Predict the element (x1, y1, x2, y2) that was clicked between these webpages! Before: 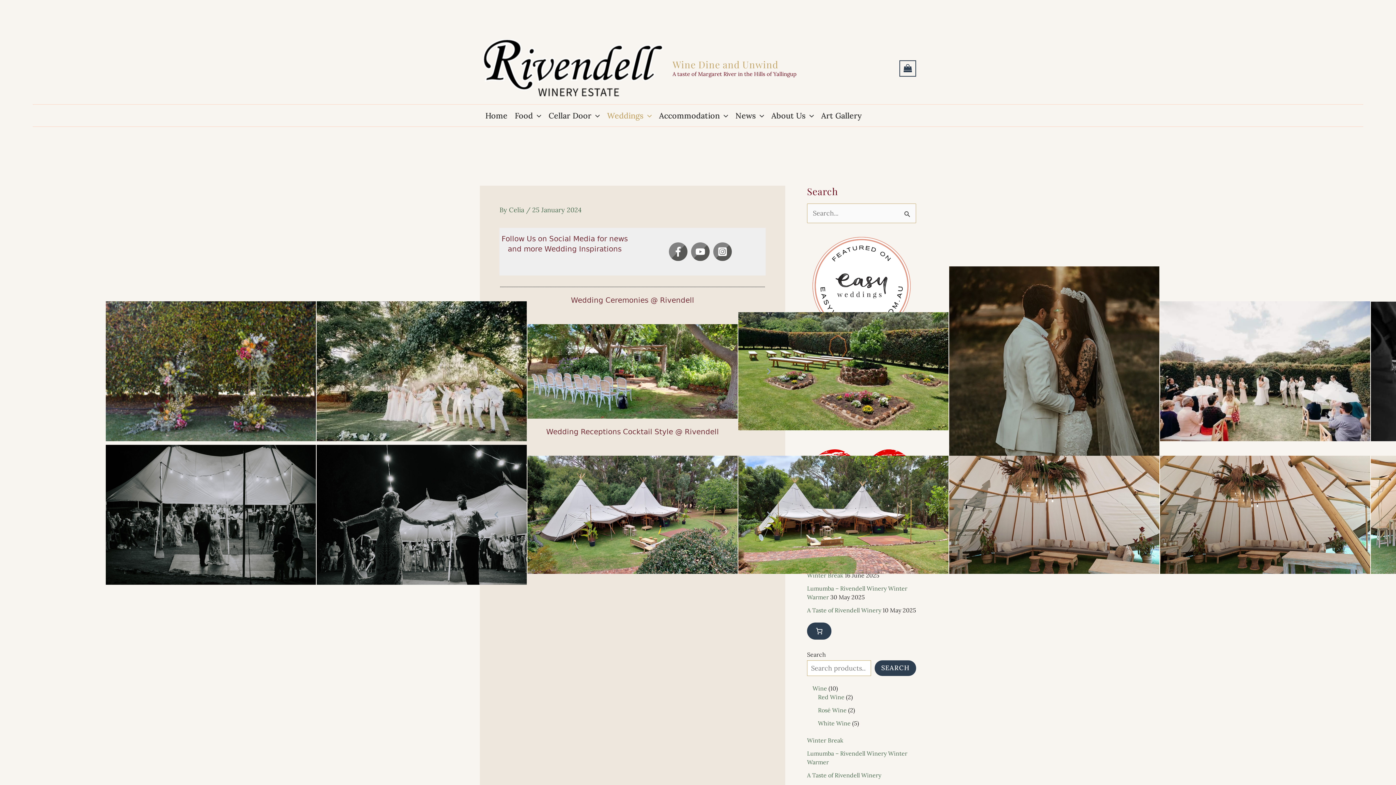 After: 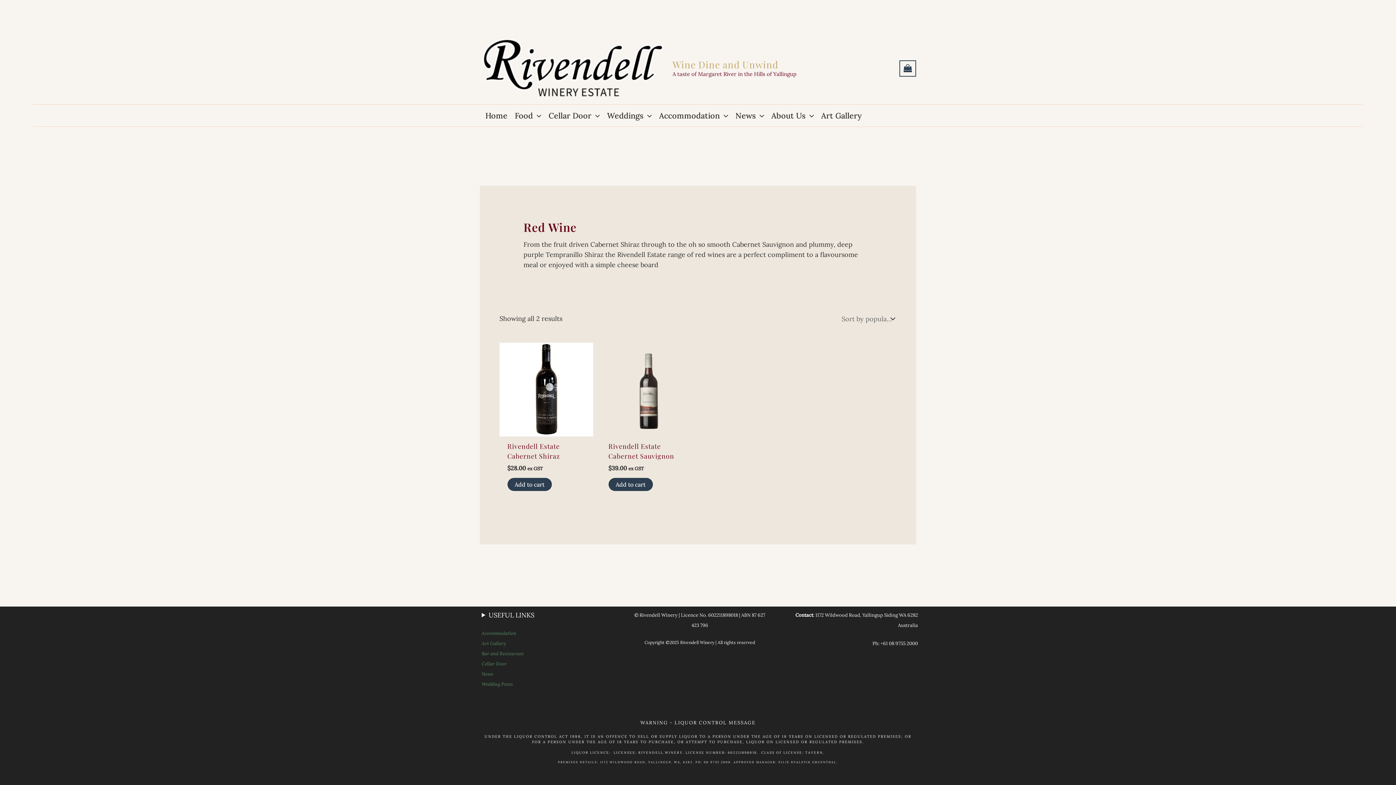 Action: label: Red Wine bbox: (818, 693, 844, 701)